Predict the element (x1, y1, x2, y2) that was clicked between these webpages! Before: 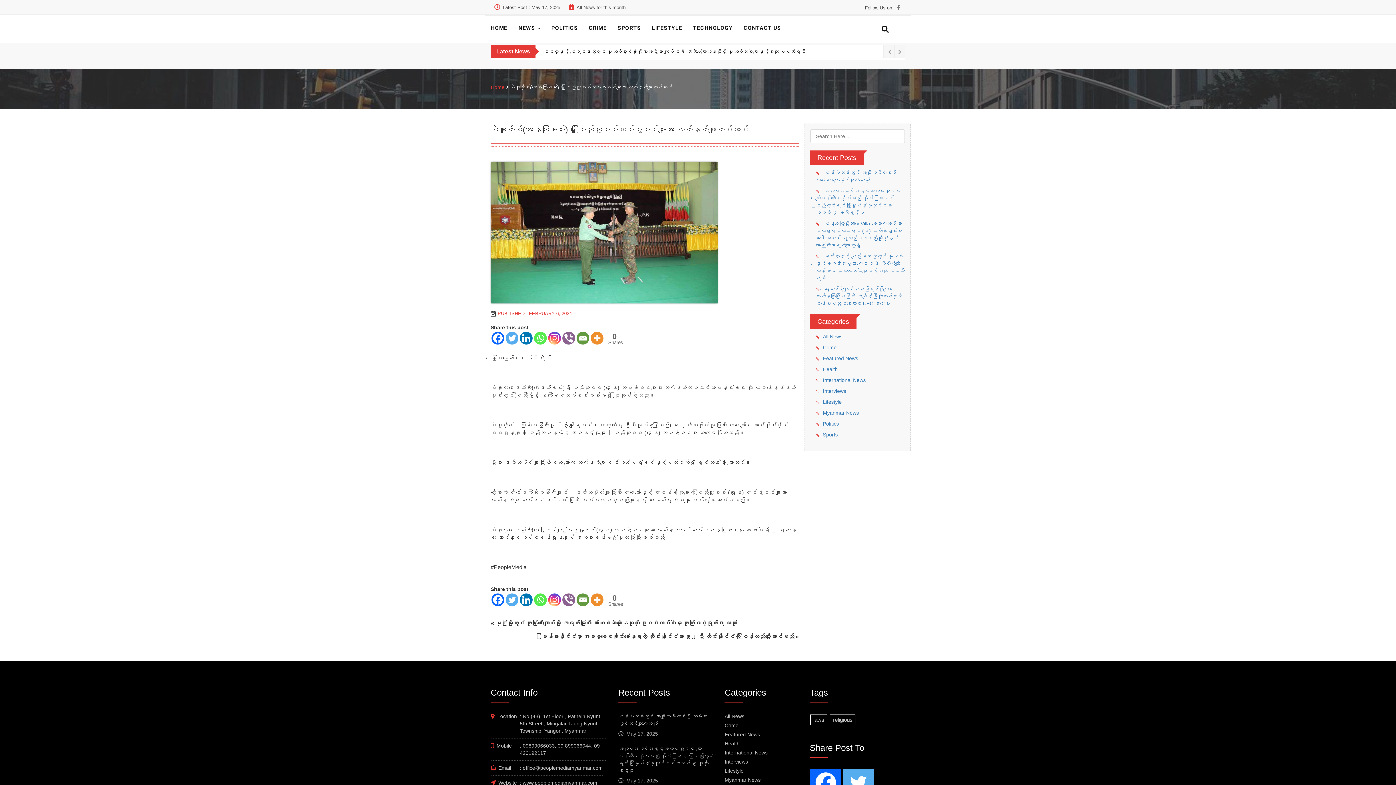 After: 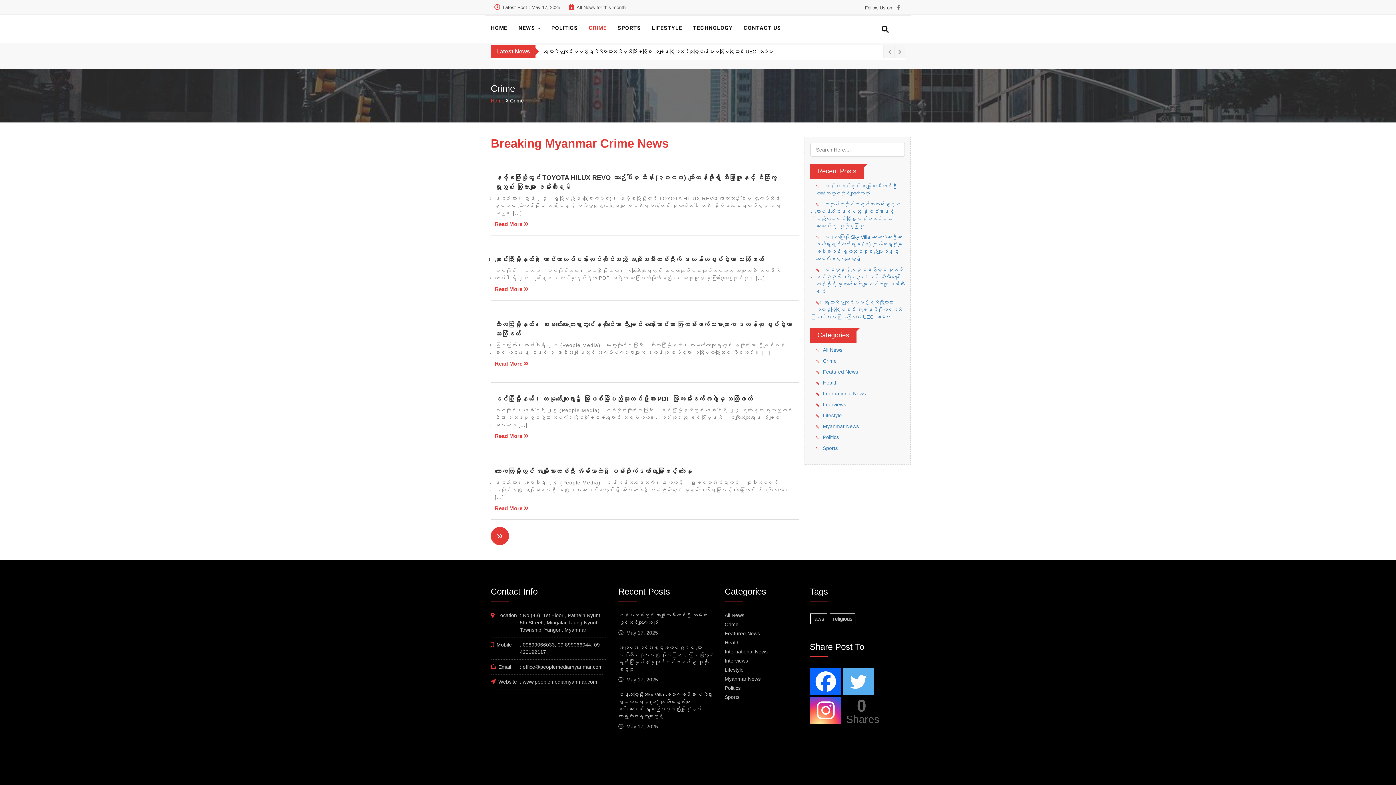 Action: bbox: (724, 722, 738, 729) label: Crime